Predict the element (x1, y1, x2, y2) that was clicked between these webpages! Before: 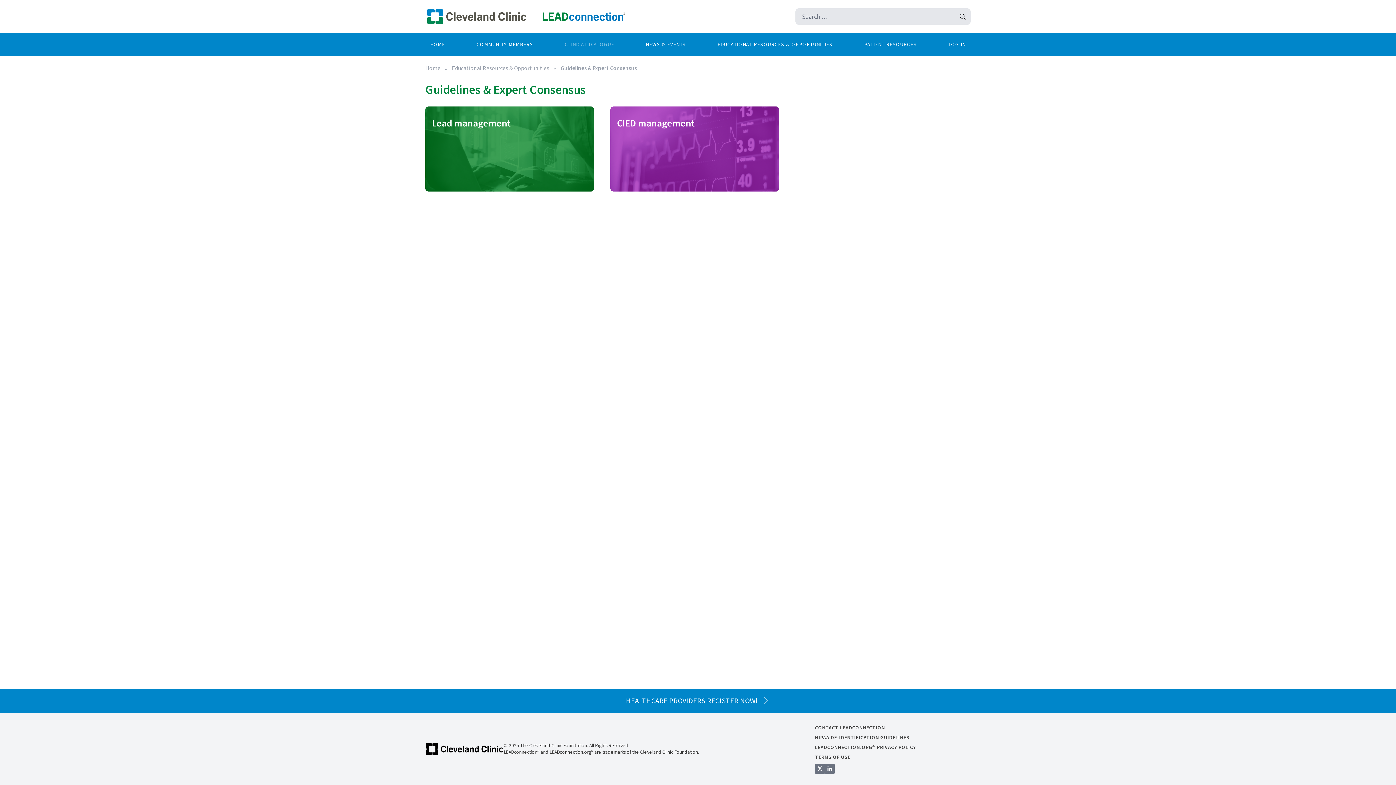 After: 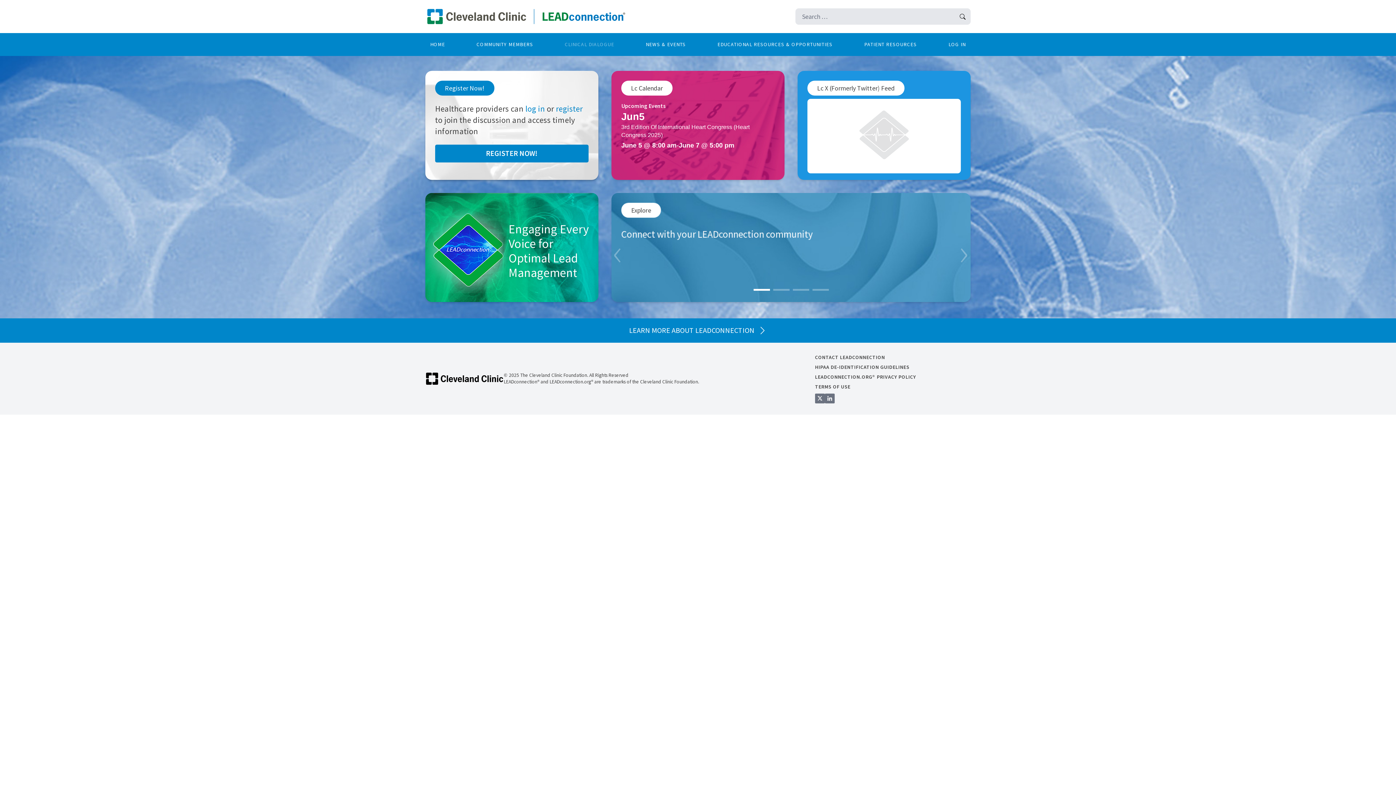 Action: bbox: (425, 33, 450, 55) label: HOME